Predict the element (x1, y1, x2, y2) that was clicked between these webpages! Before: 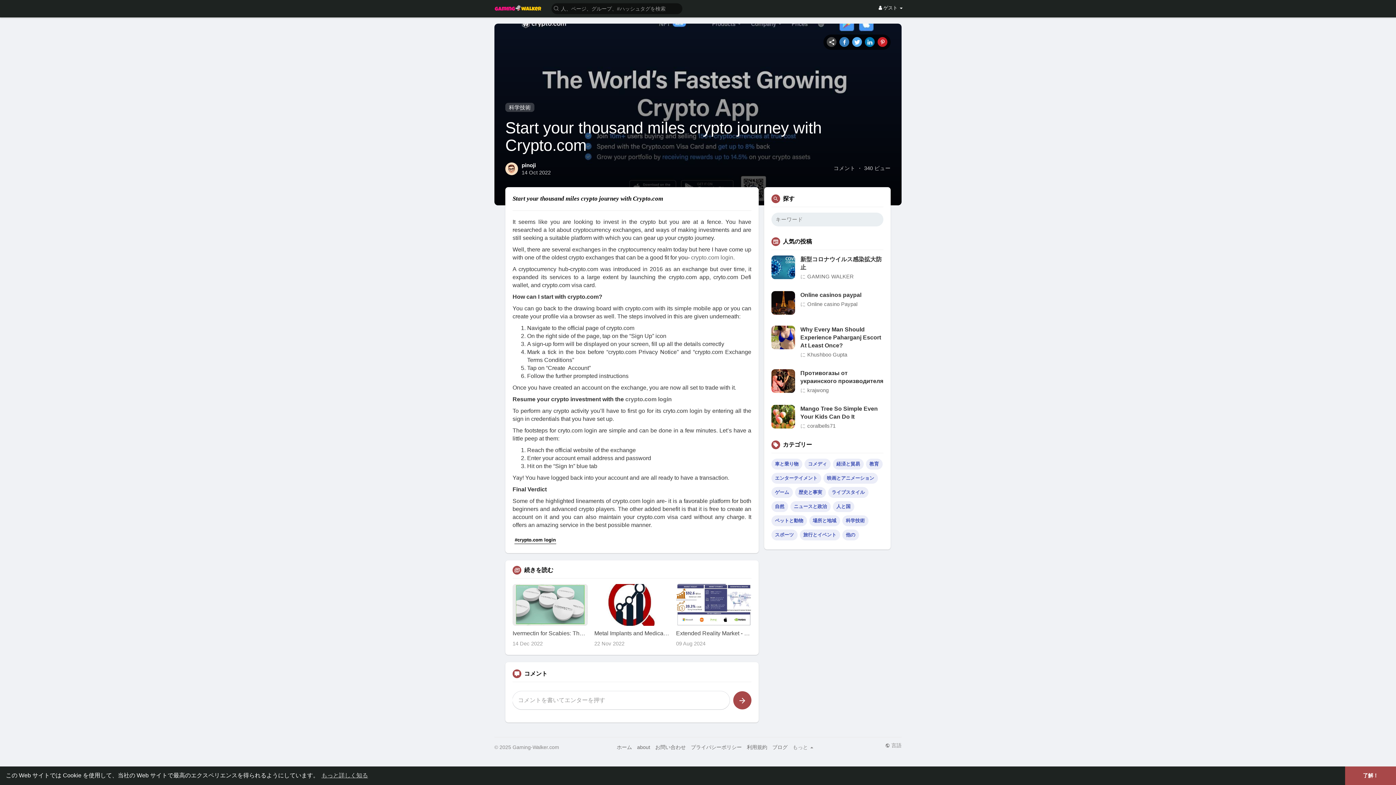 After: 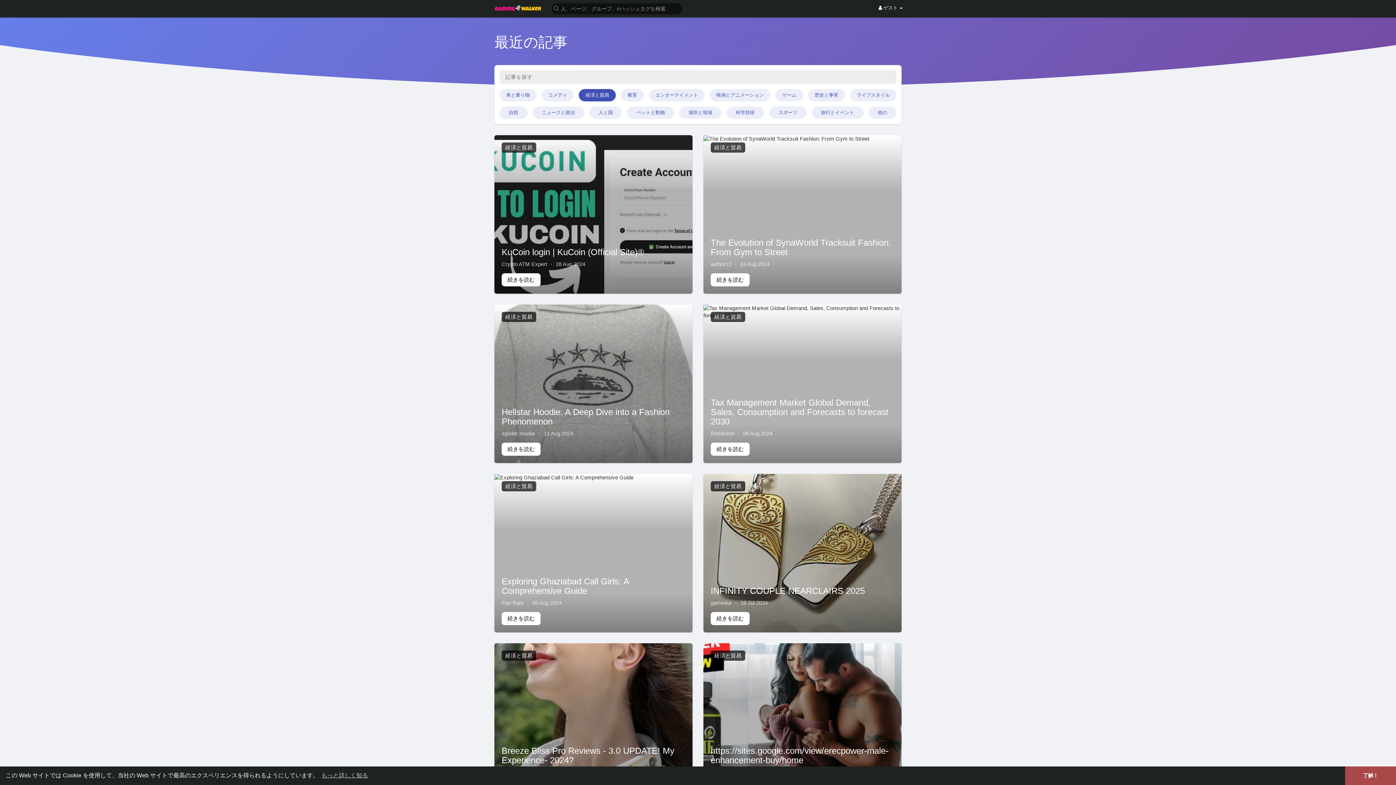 Action: label: 経済と貿易 bbox: (832, 458, 863, 469)